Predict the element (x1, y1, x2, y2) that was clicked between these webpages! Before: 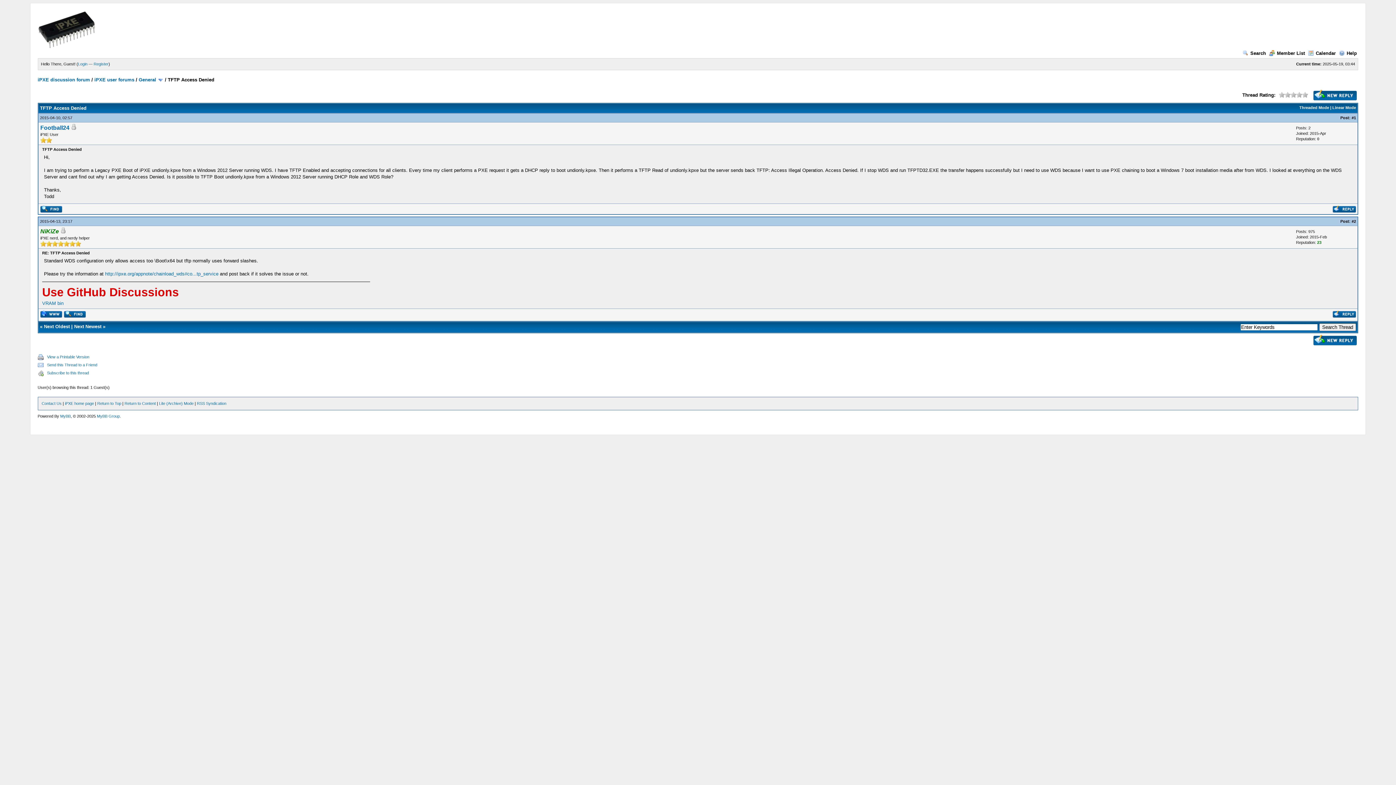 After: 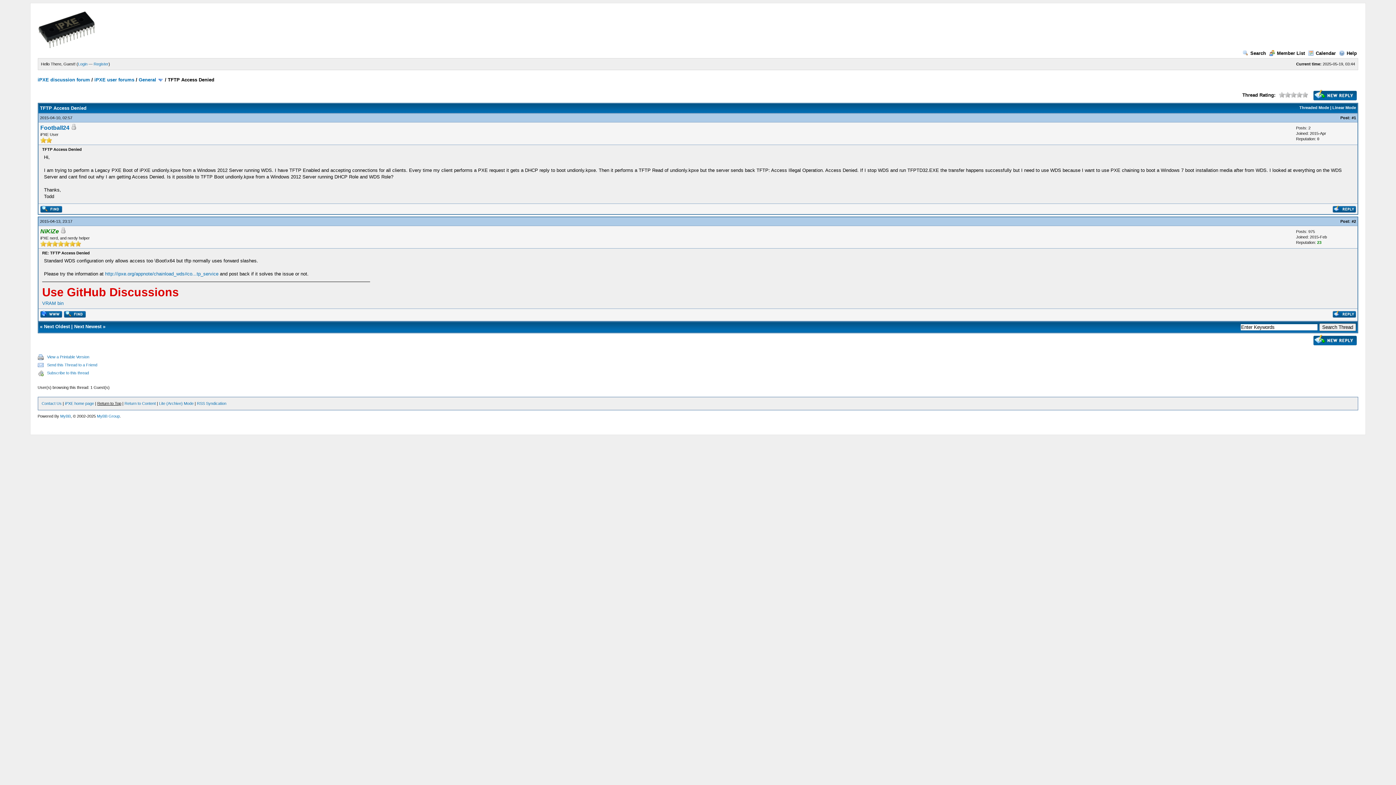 Action: label: Return to Top bbox: (97, 401, 121, 405)